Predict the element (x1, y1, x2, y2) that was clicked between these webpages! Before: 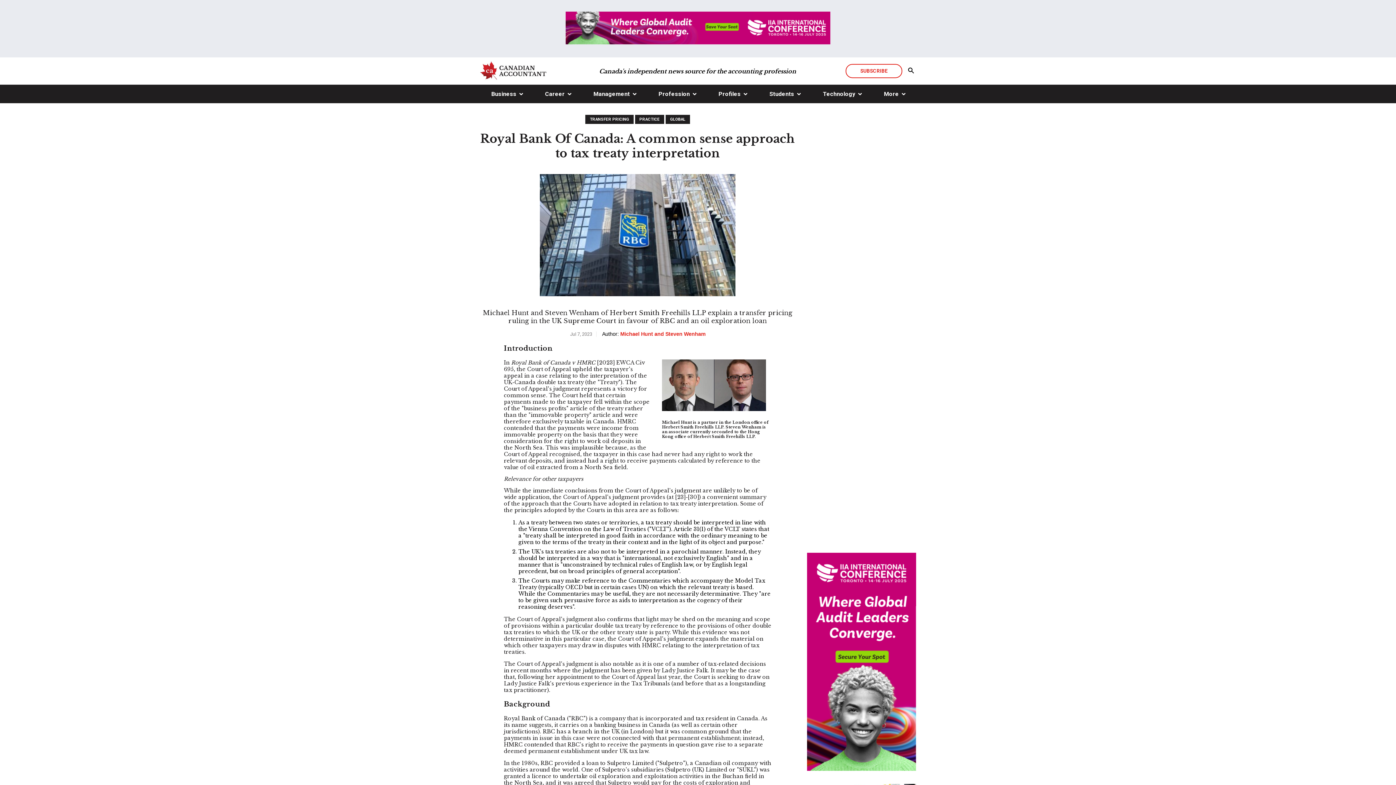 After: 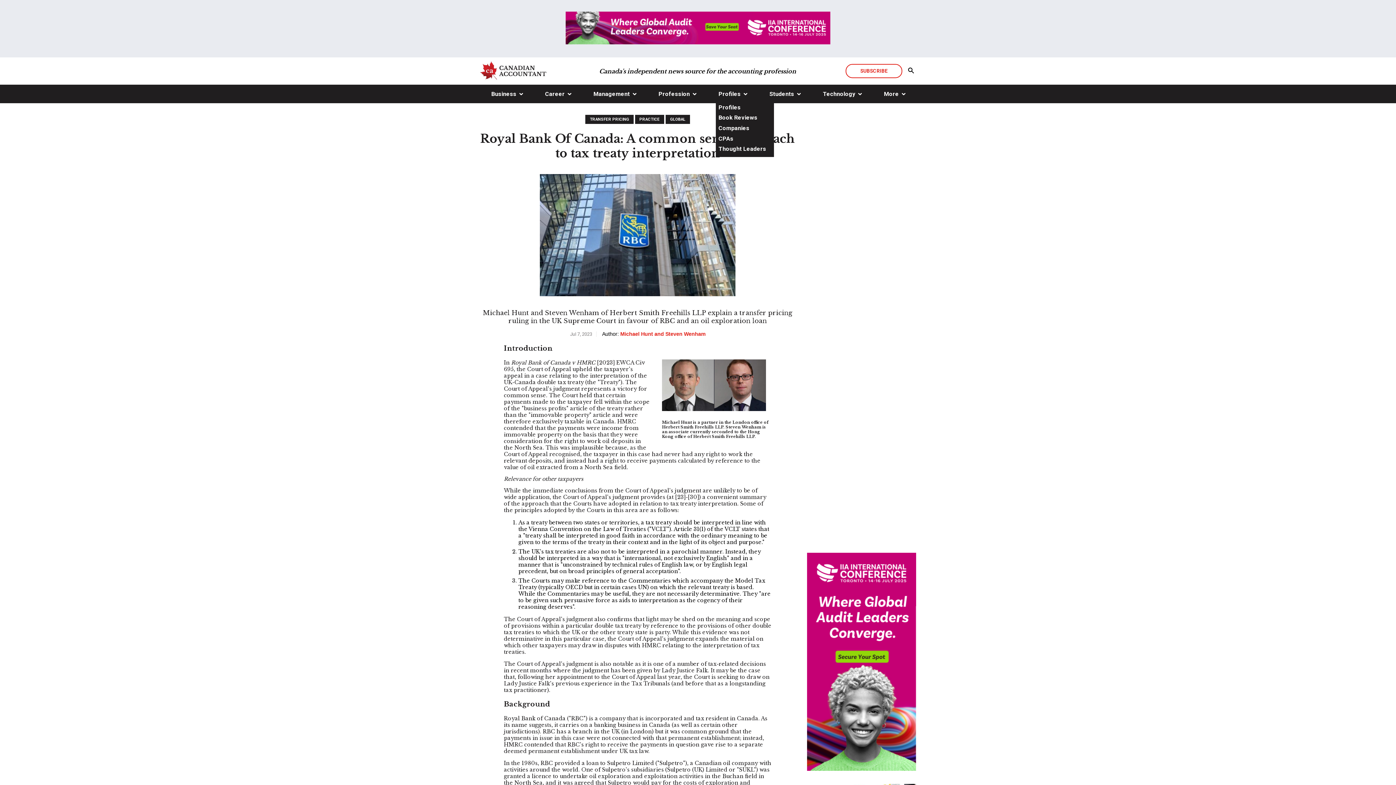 Action: bbox: (718, 90, 746, 97) label: Profiles